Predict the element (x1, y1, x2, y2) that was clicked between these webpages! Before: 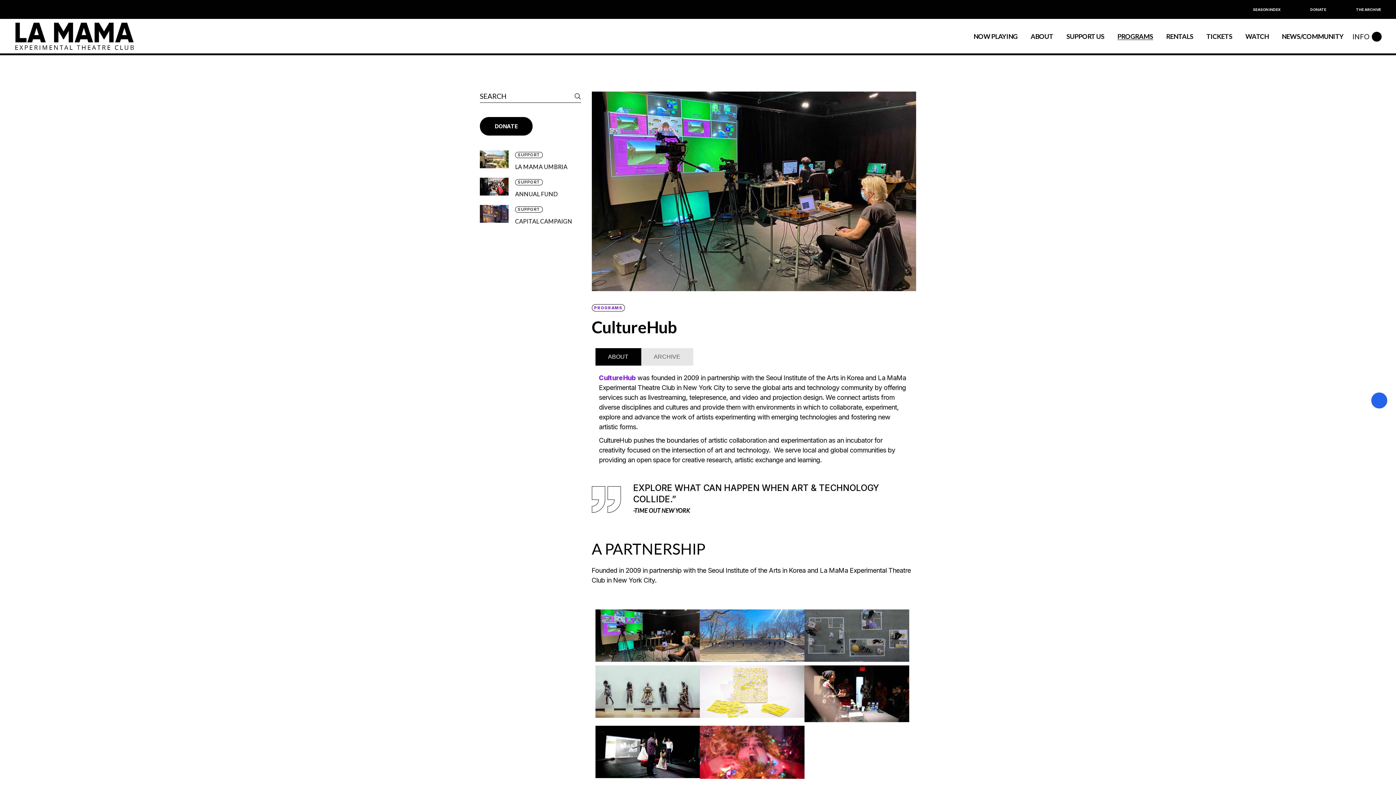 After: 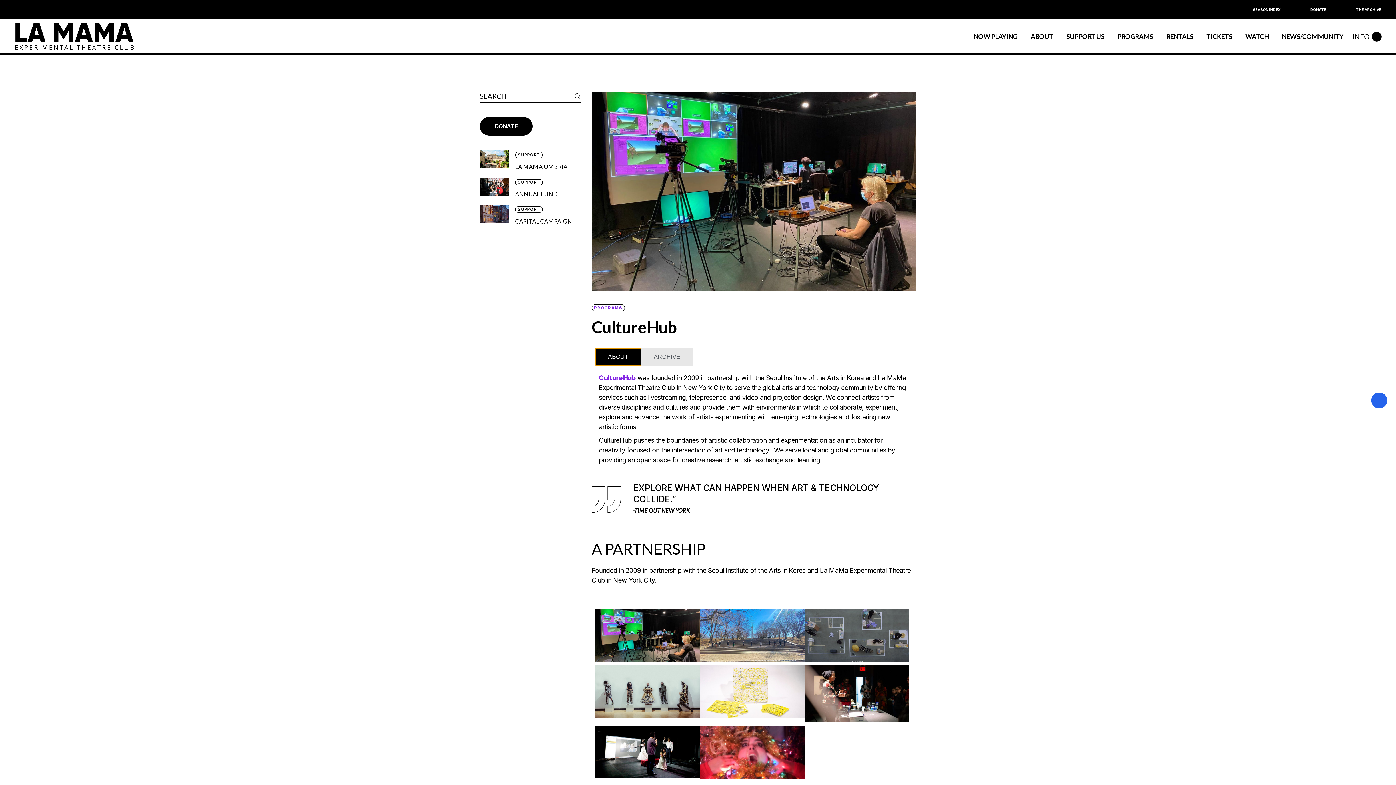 Action: bbox: (595, 348, 641, 365) label: ABOUT